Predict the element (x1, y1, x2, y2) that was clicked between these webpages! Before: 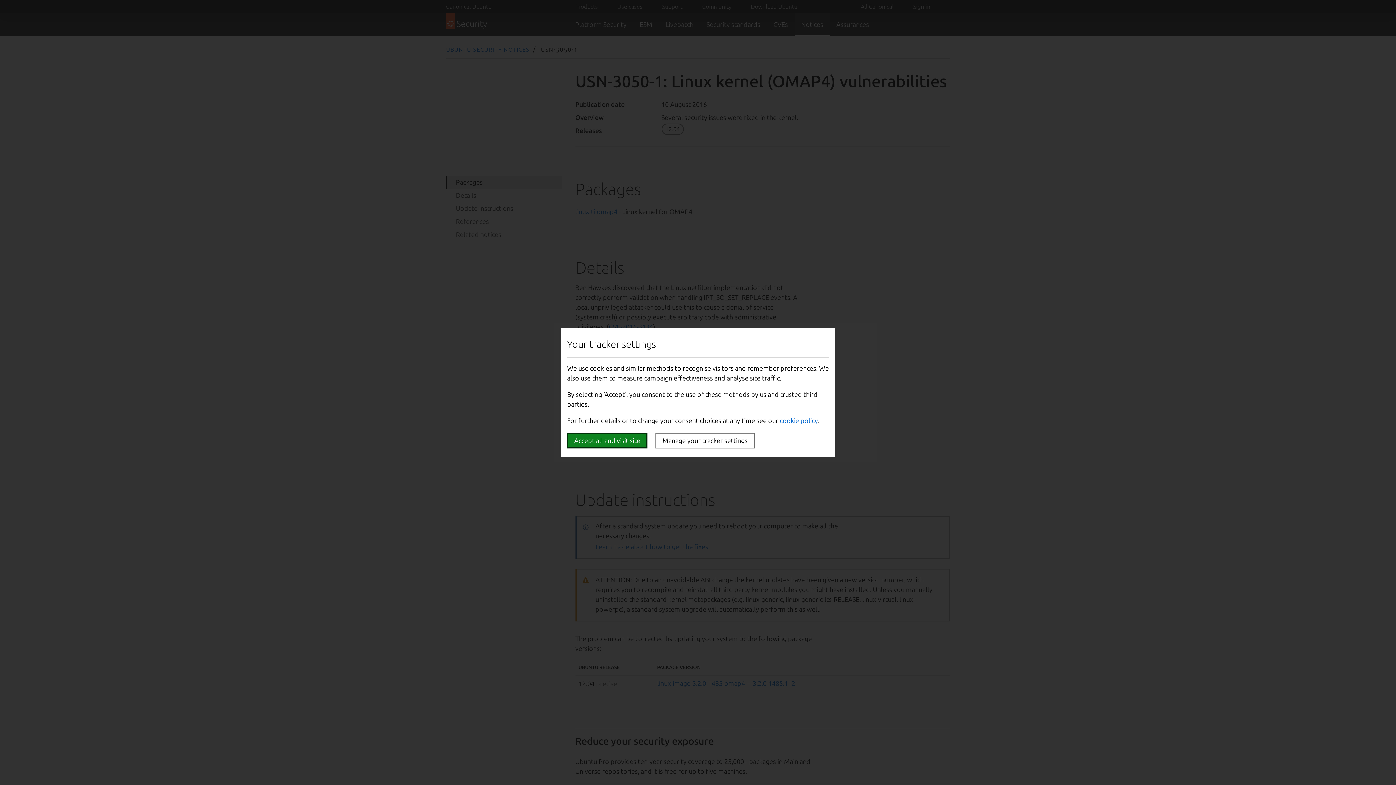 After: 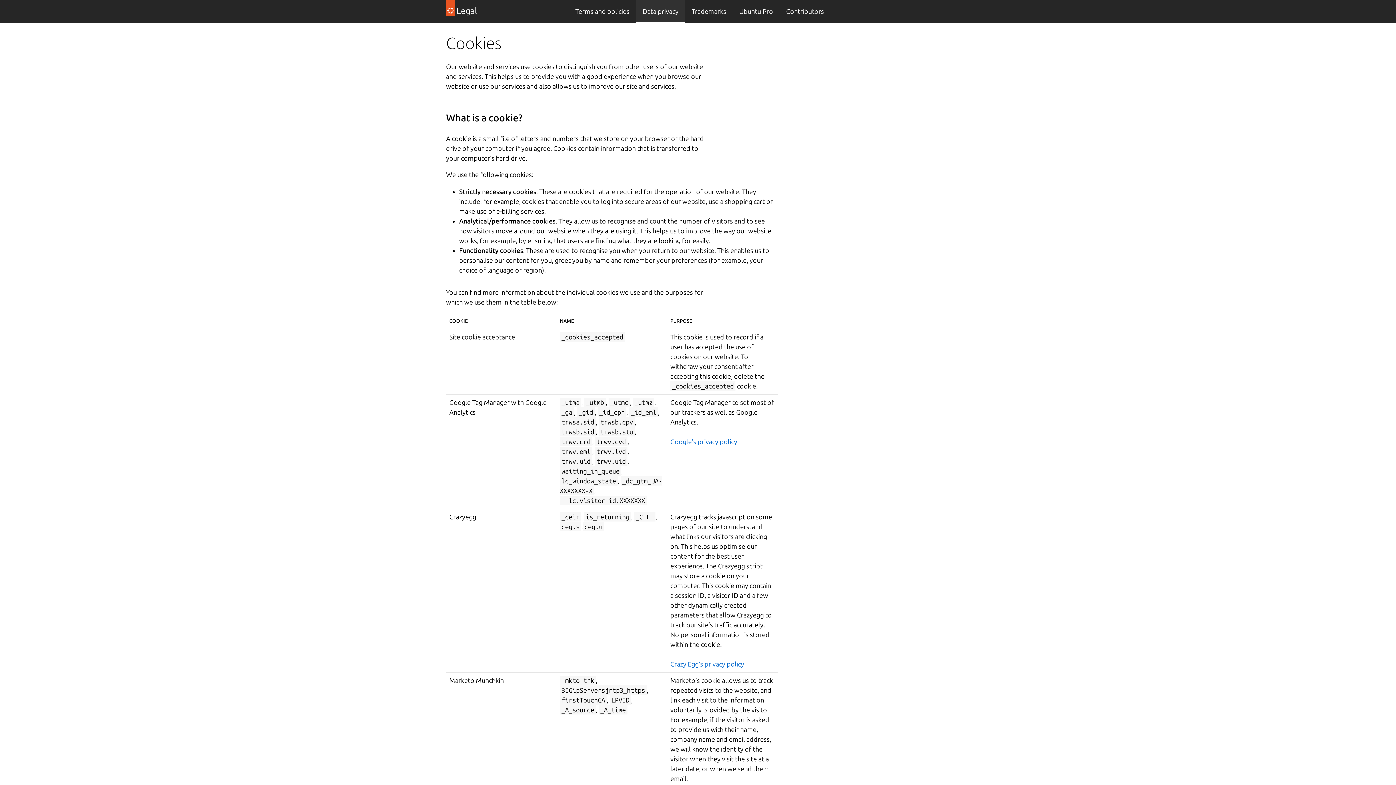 Action: bbox: (780, 417, 818, 424) label: cookie policy